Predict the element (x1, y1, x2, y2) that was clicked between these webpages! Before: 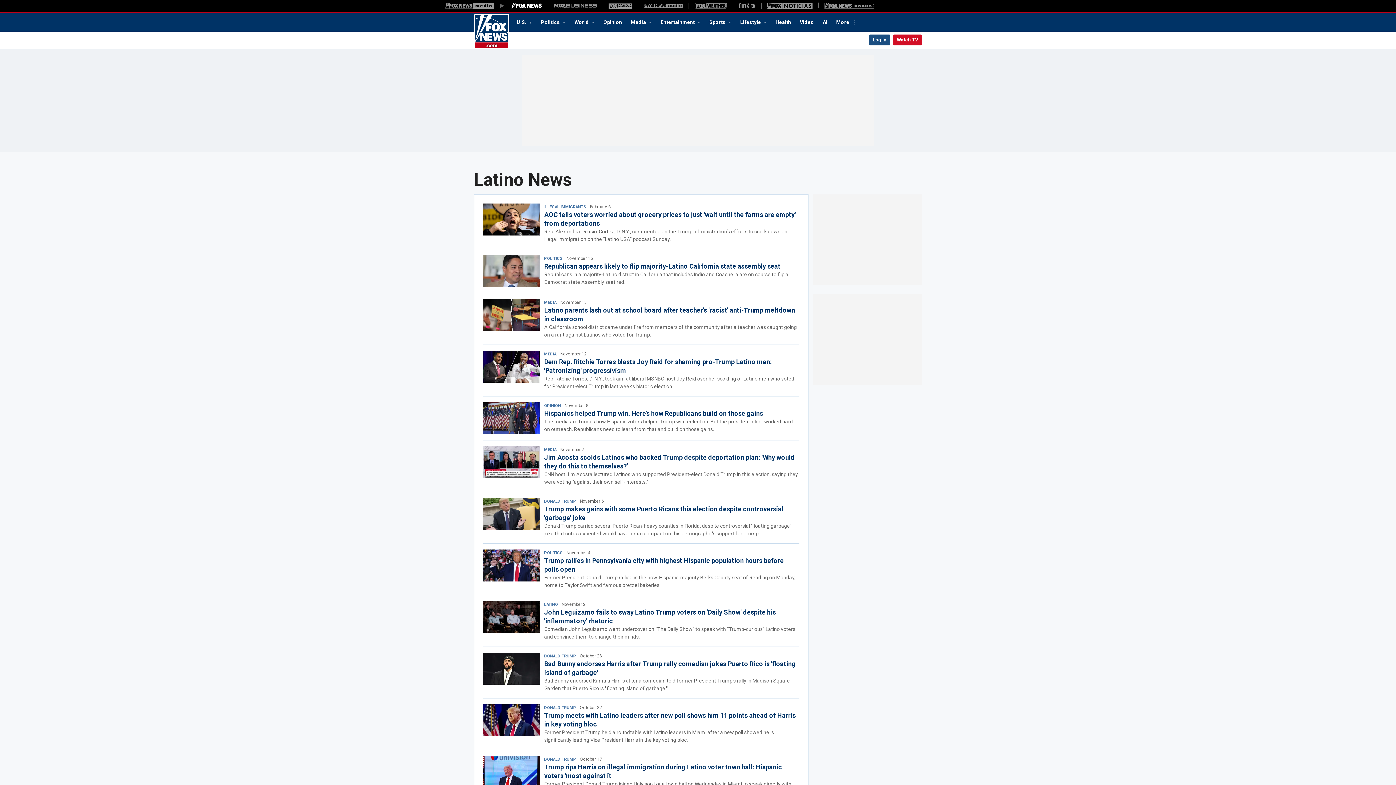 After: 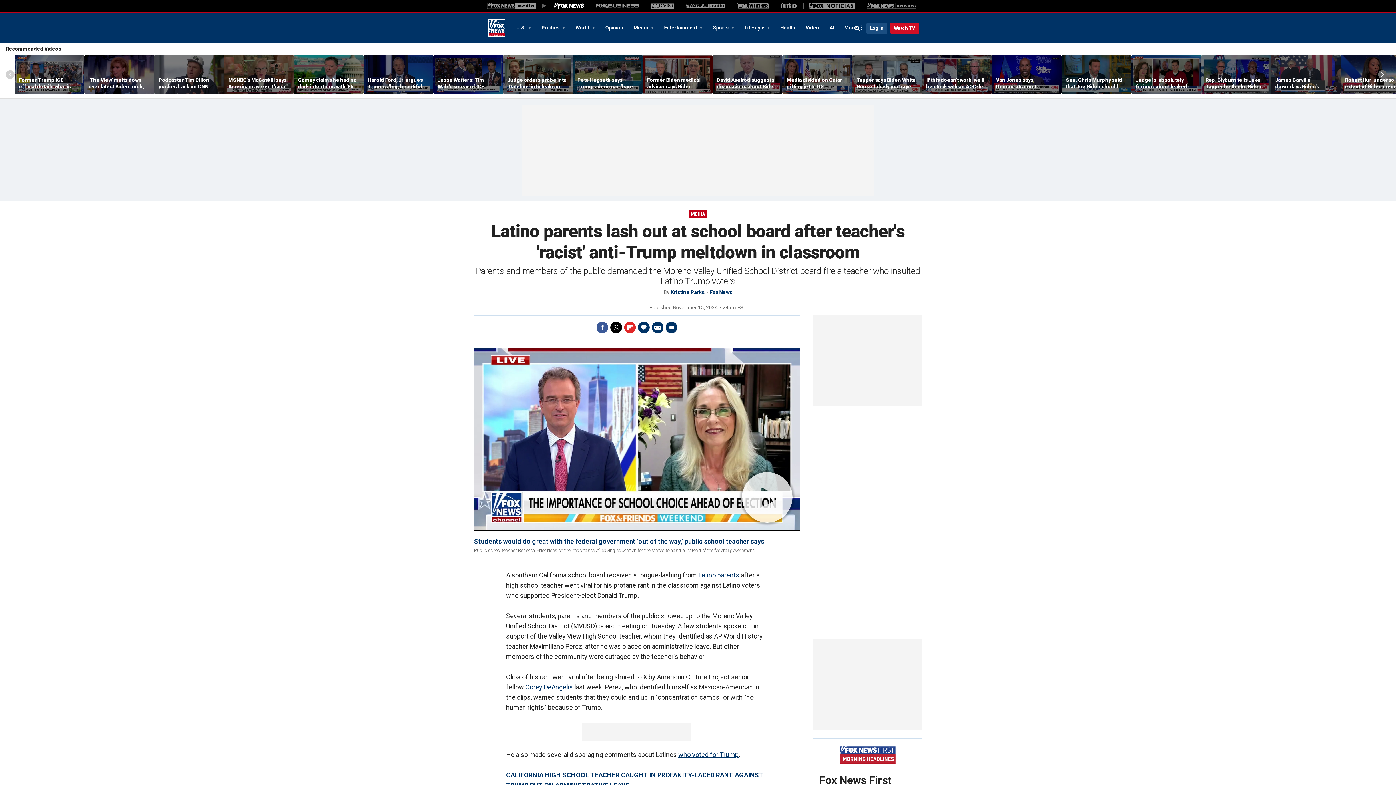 Action: bbox: (483, 299, 540, 331)